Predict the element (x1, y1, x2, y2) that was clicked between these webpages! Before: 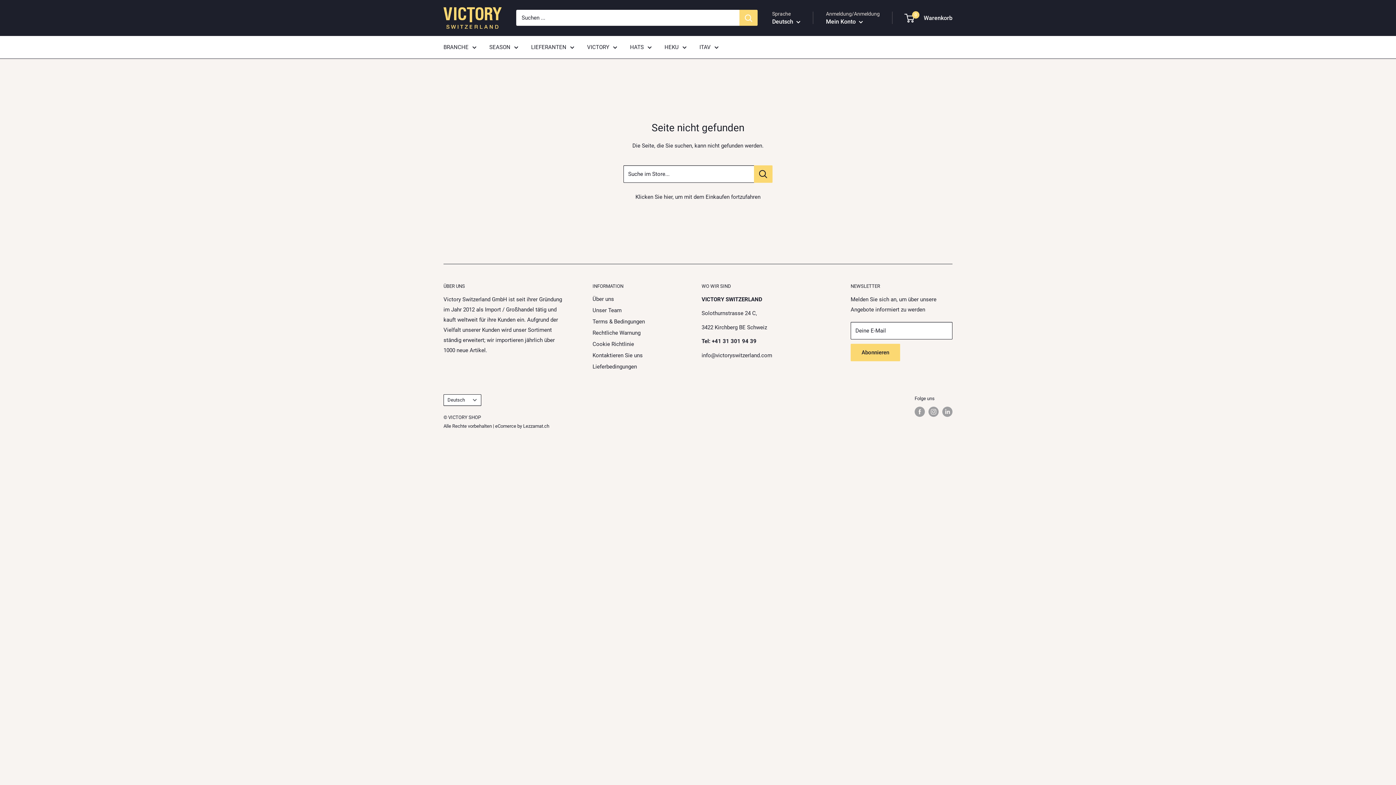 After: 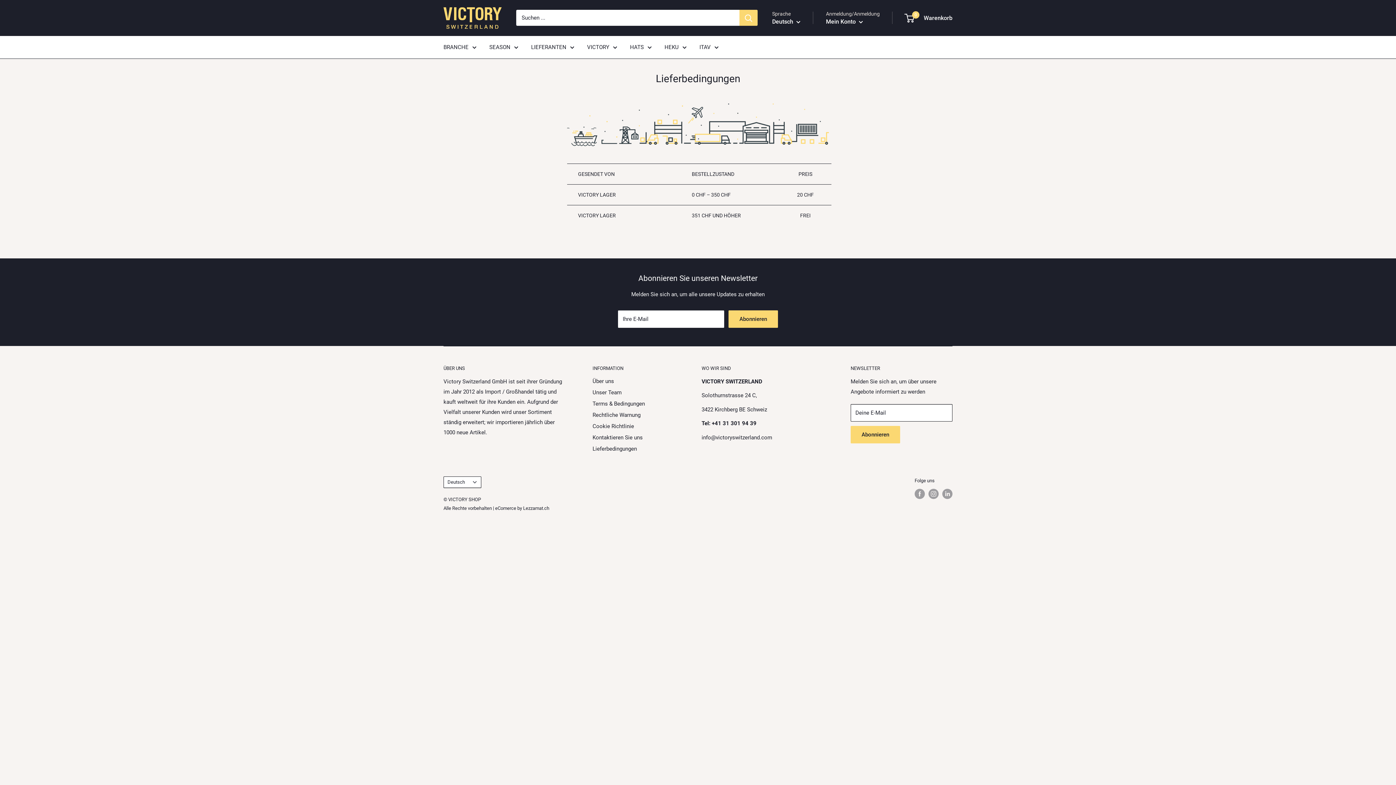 Action: bbox: (592, 361, 676, 372) label: Lieferbedingungen